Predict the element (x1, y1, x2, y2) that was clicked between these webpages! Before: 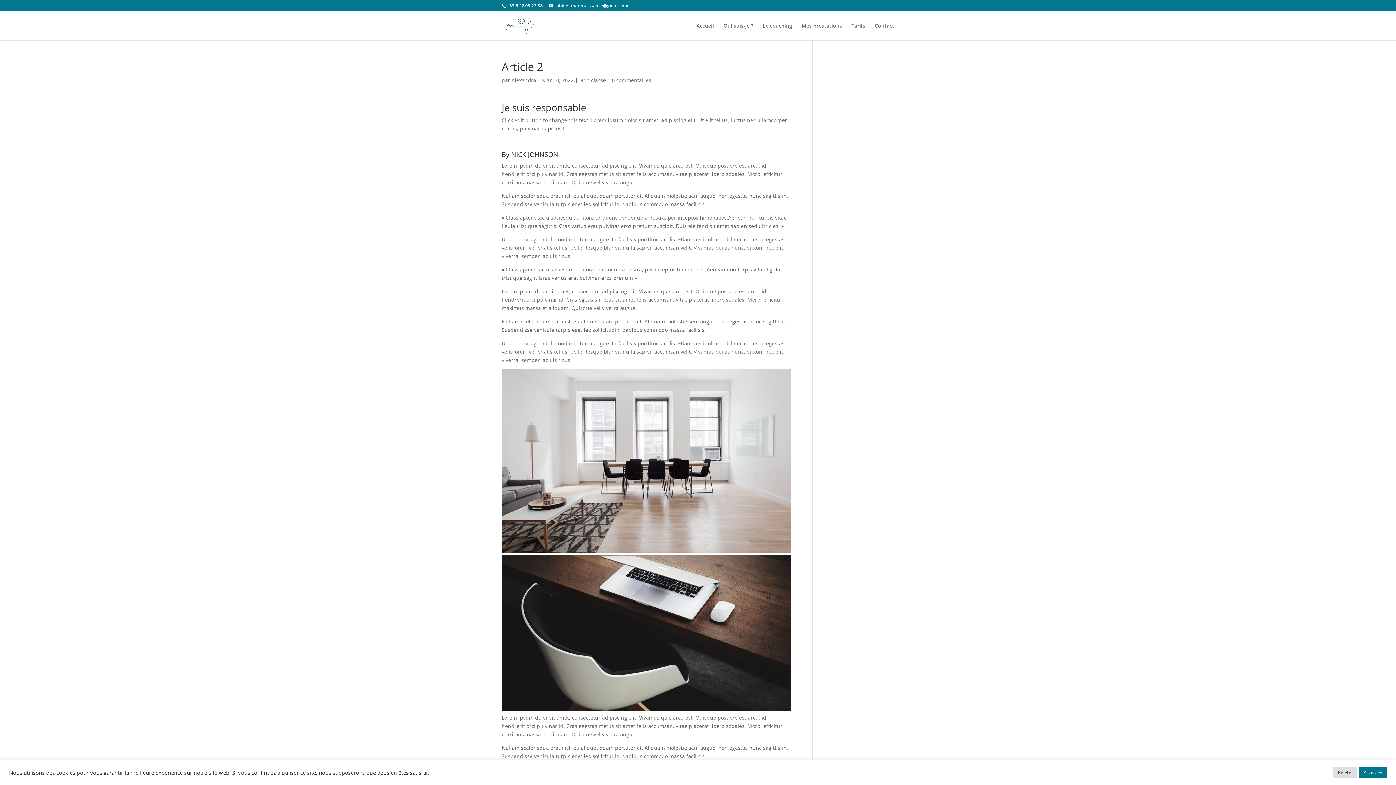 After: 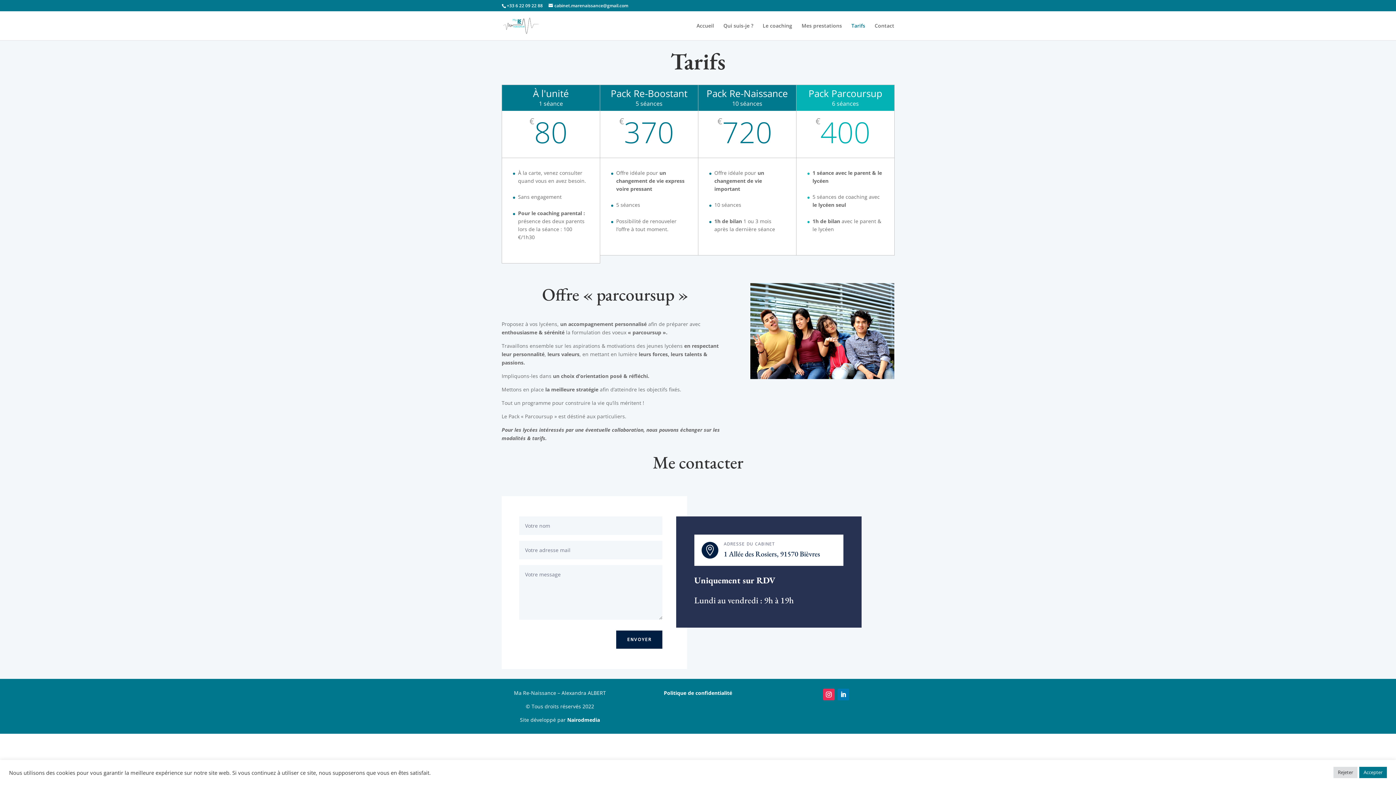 Action: label: Contact bbox: (874, 23, 894, 40)